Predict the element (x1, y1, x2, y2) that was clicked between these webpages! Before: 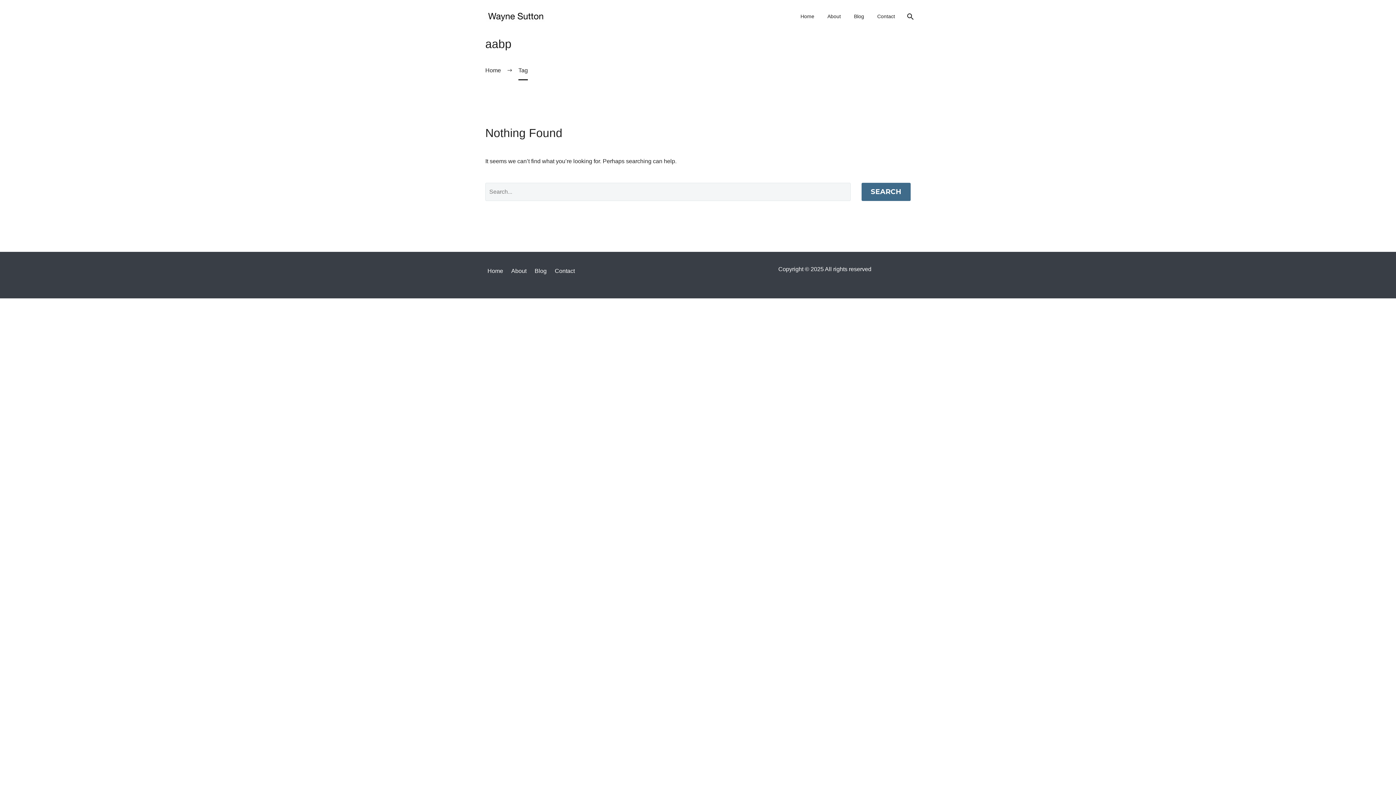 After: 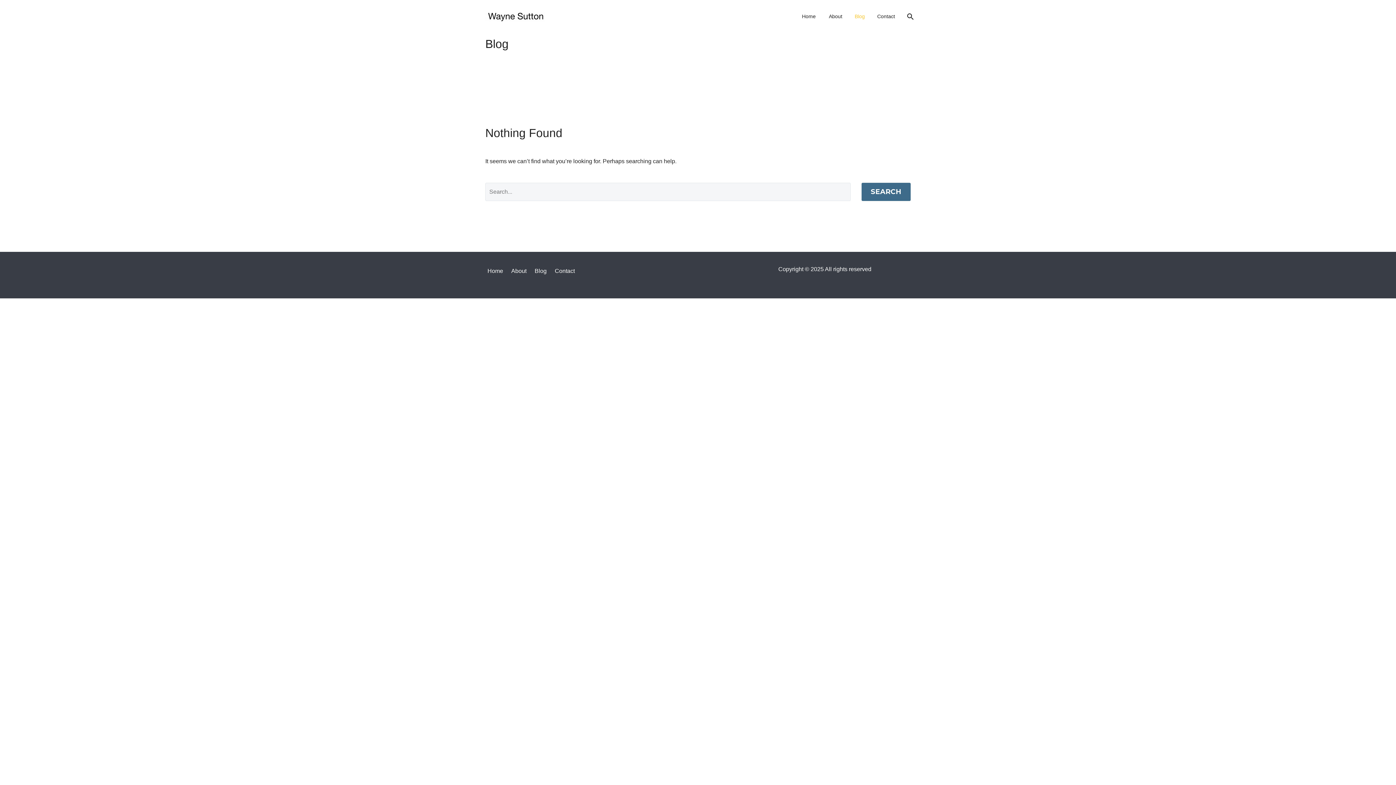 Action: bbox: (848, 12, 869, 21) label: Blog